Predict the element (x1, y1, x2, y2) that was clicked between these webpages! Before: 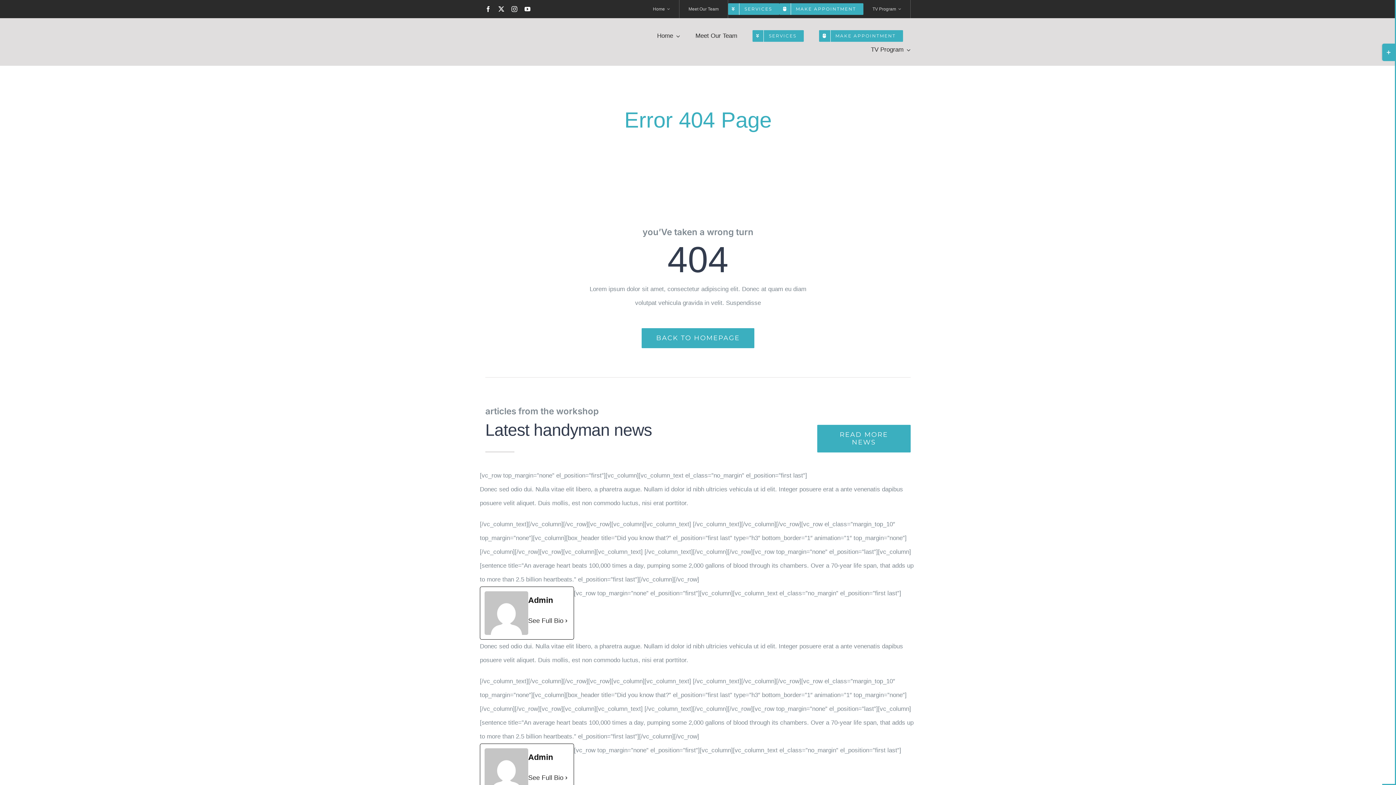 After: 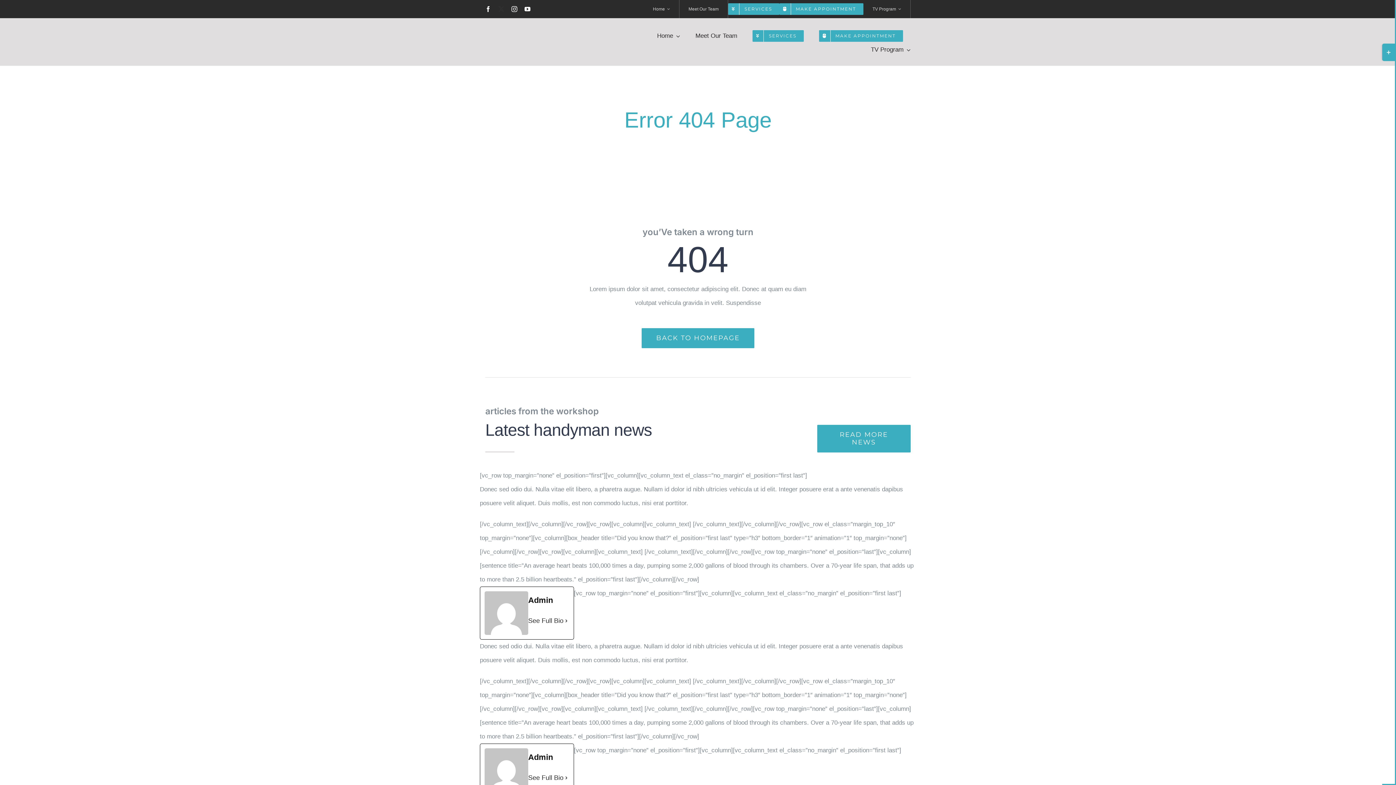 Action: bbox: (498, 6, 504, 12) label: twitter